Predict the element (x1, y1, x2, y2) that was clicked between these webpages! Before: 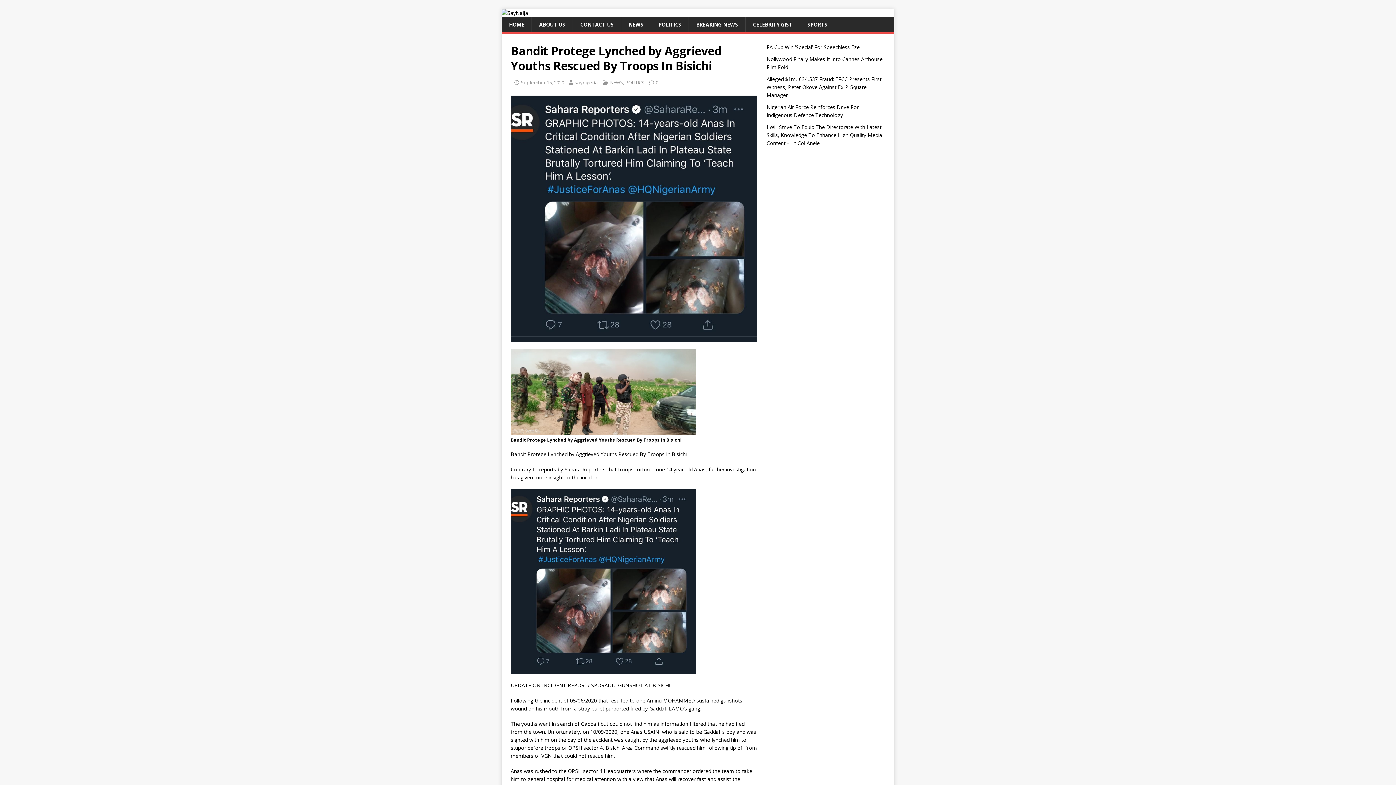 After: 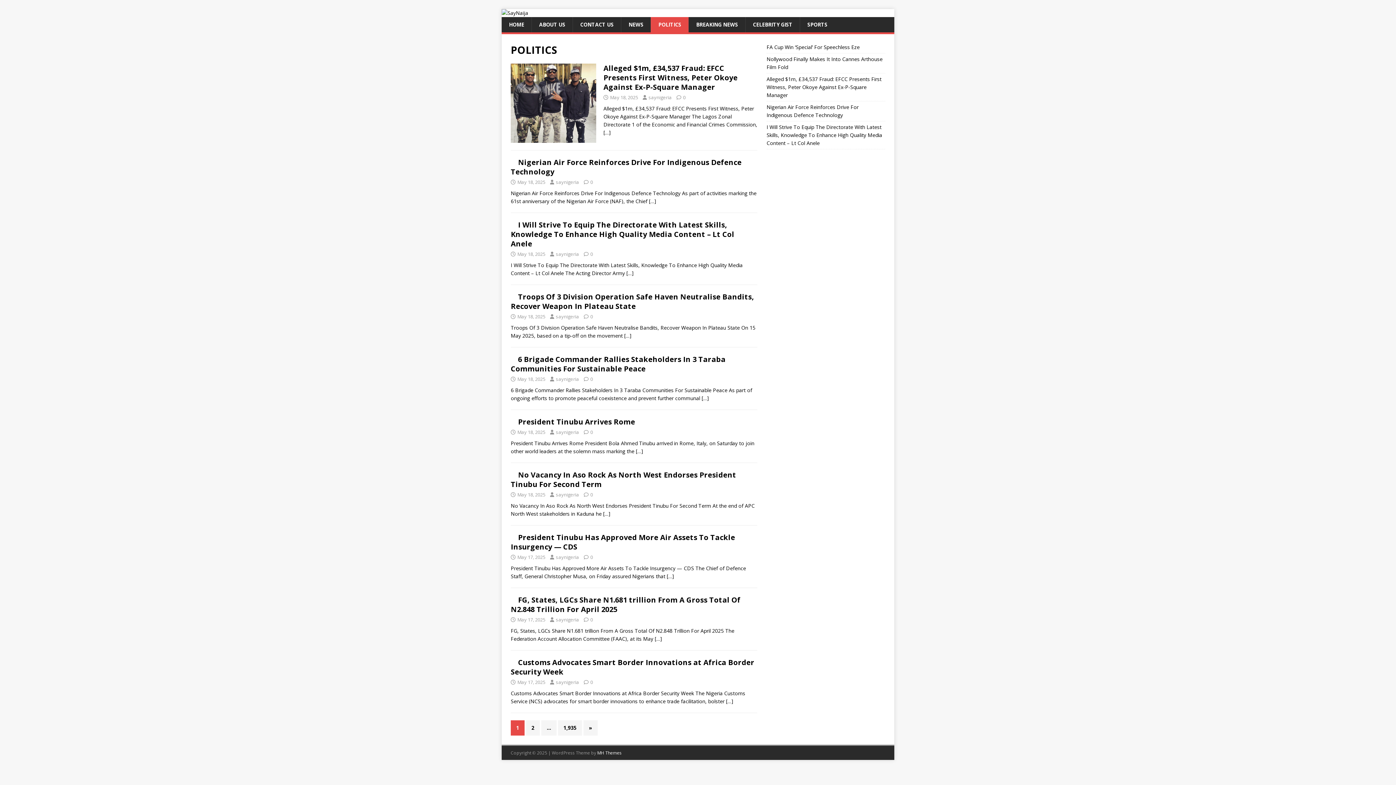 Action: bbox: (650, 17, 688, 32) label: POLITICS